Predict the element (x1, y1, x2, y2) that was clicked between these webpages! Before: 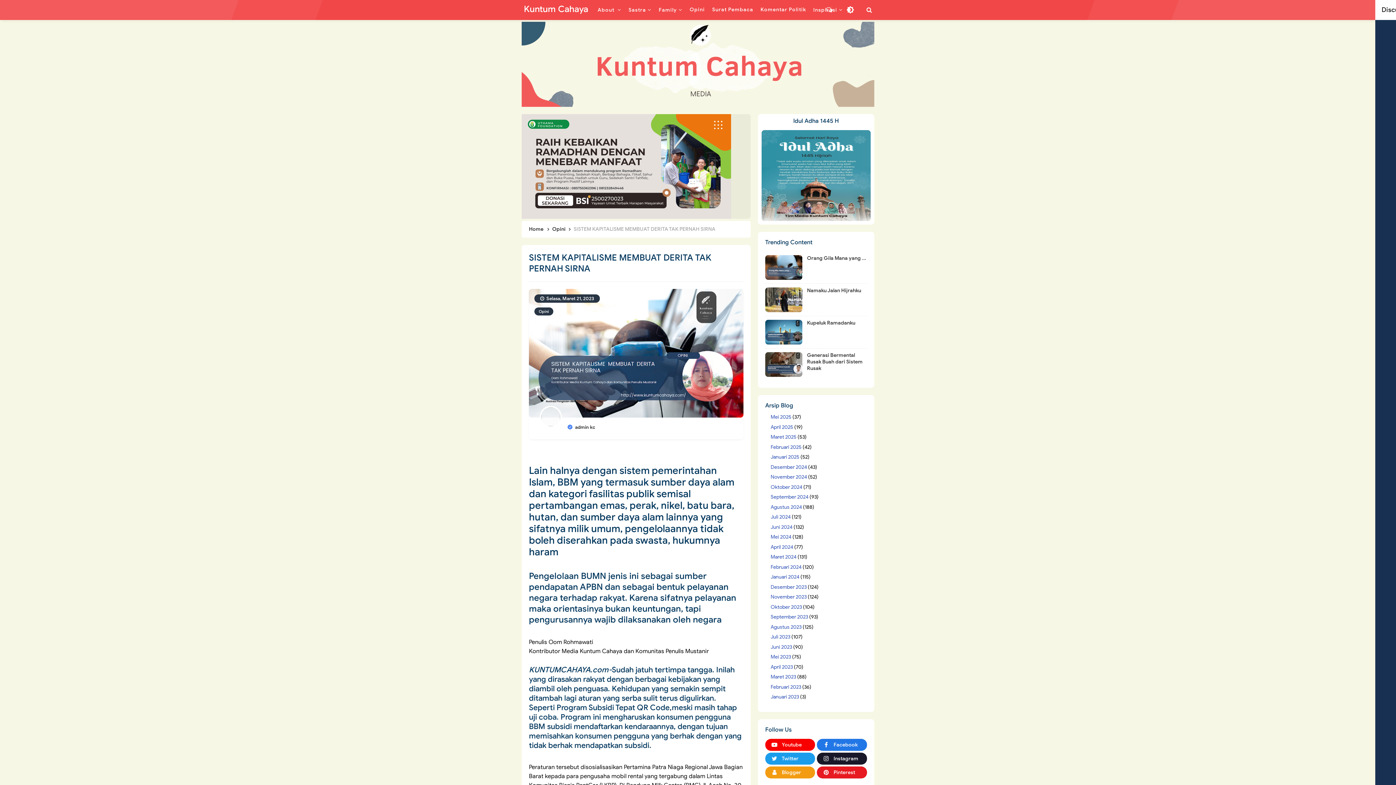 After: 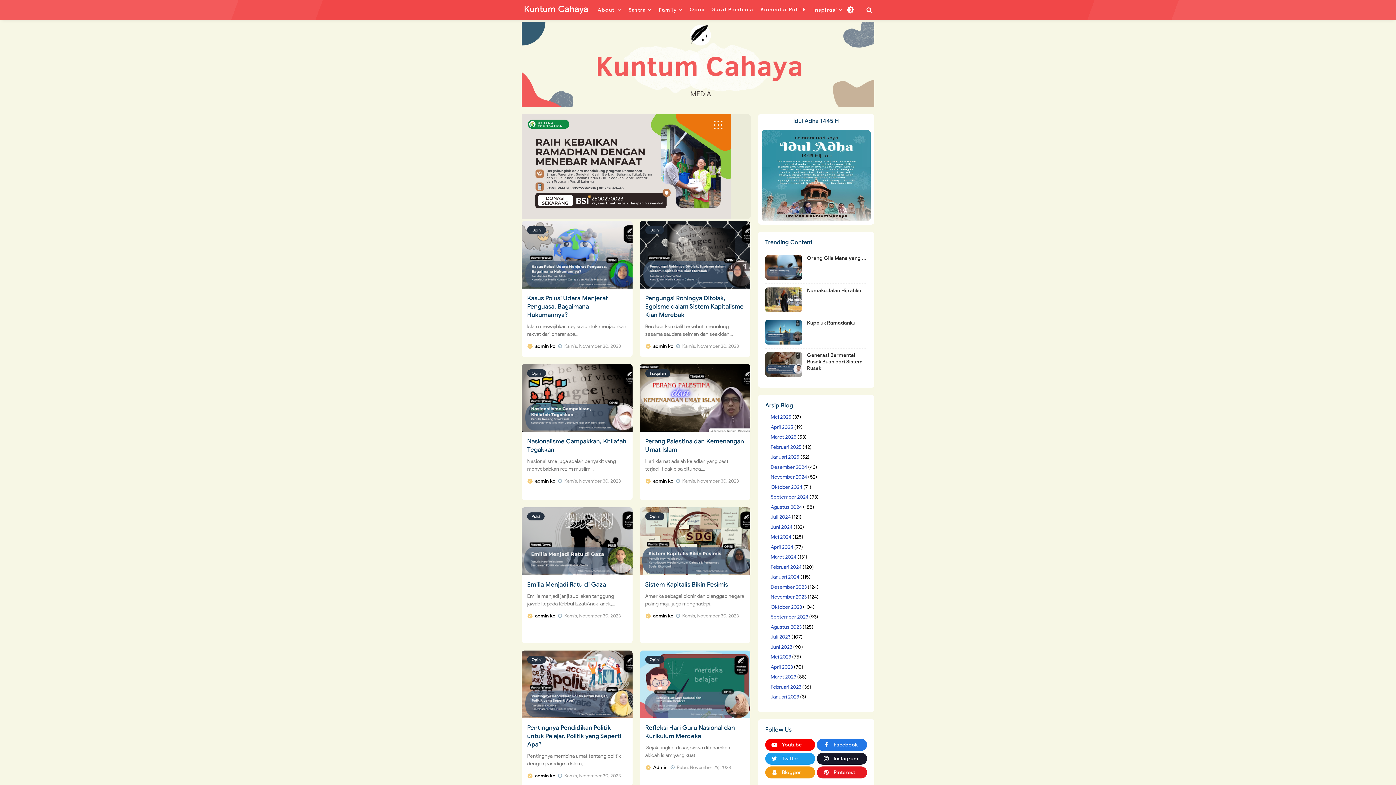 Action: label: November 2023 bbox: (770, 594, 806, 600)